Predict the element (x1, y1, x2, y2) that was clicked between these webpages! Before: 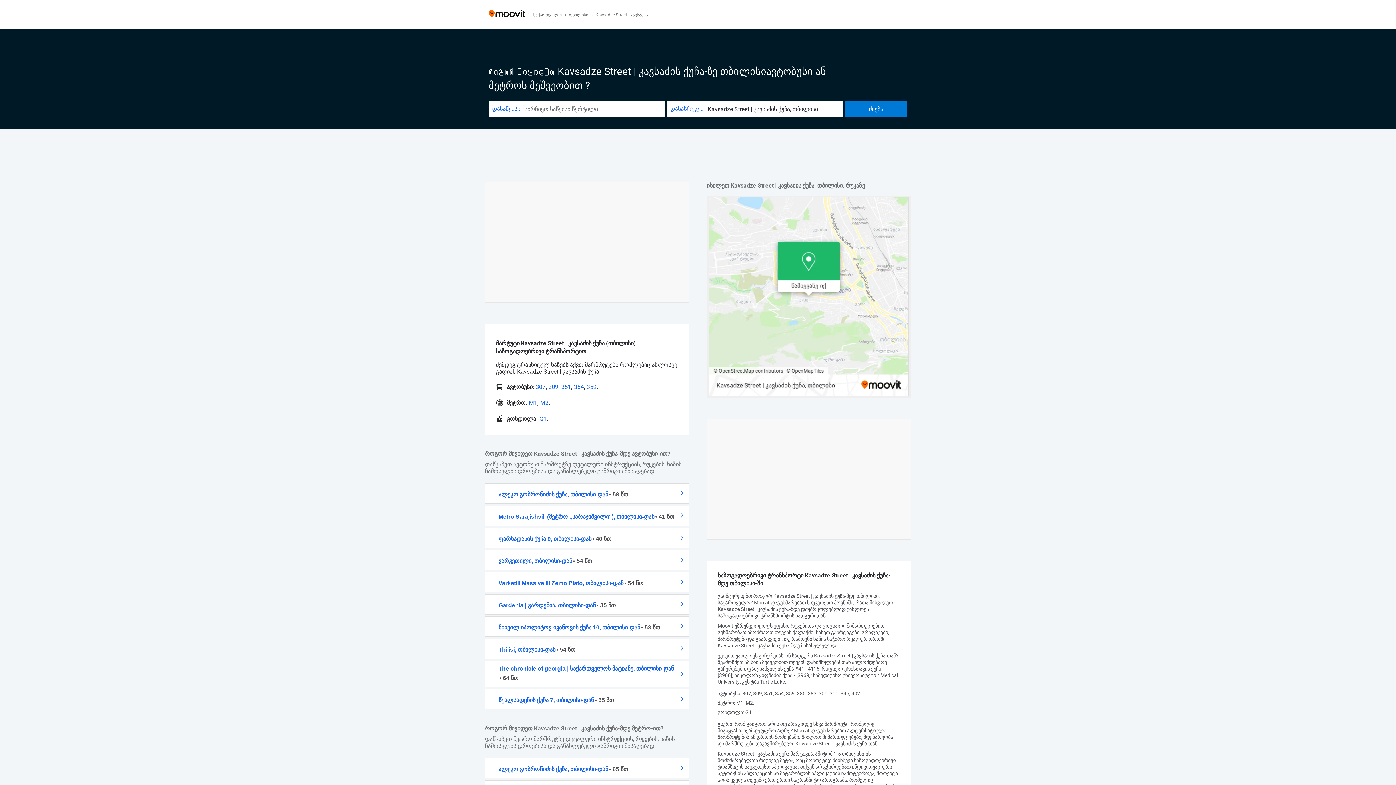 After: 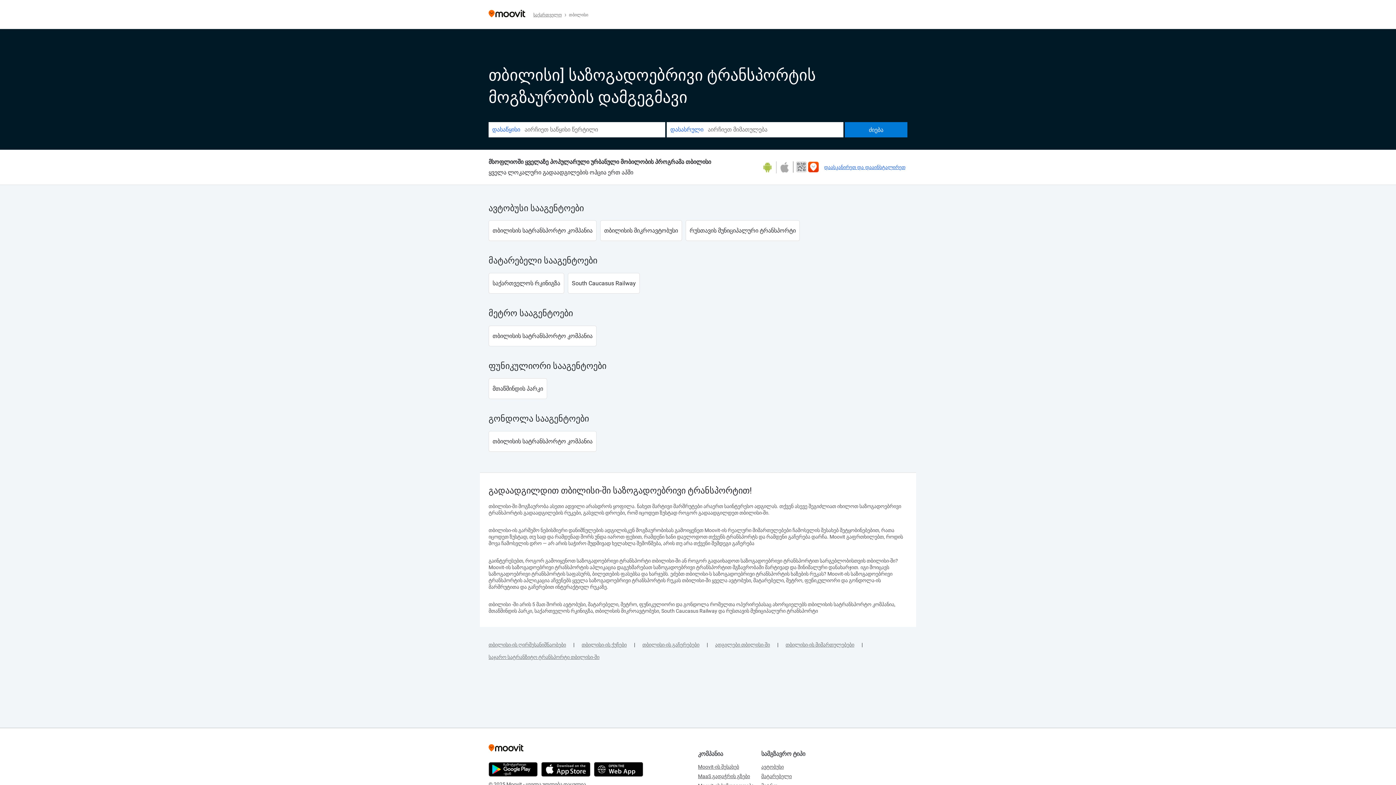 Action: label: თბილისი bbox: (569, 12, 594, 17)